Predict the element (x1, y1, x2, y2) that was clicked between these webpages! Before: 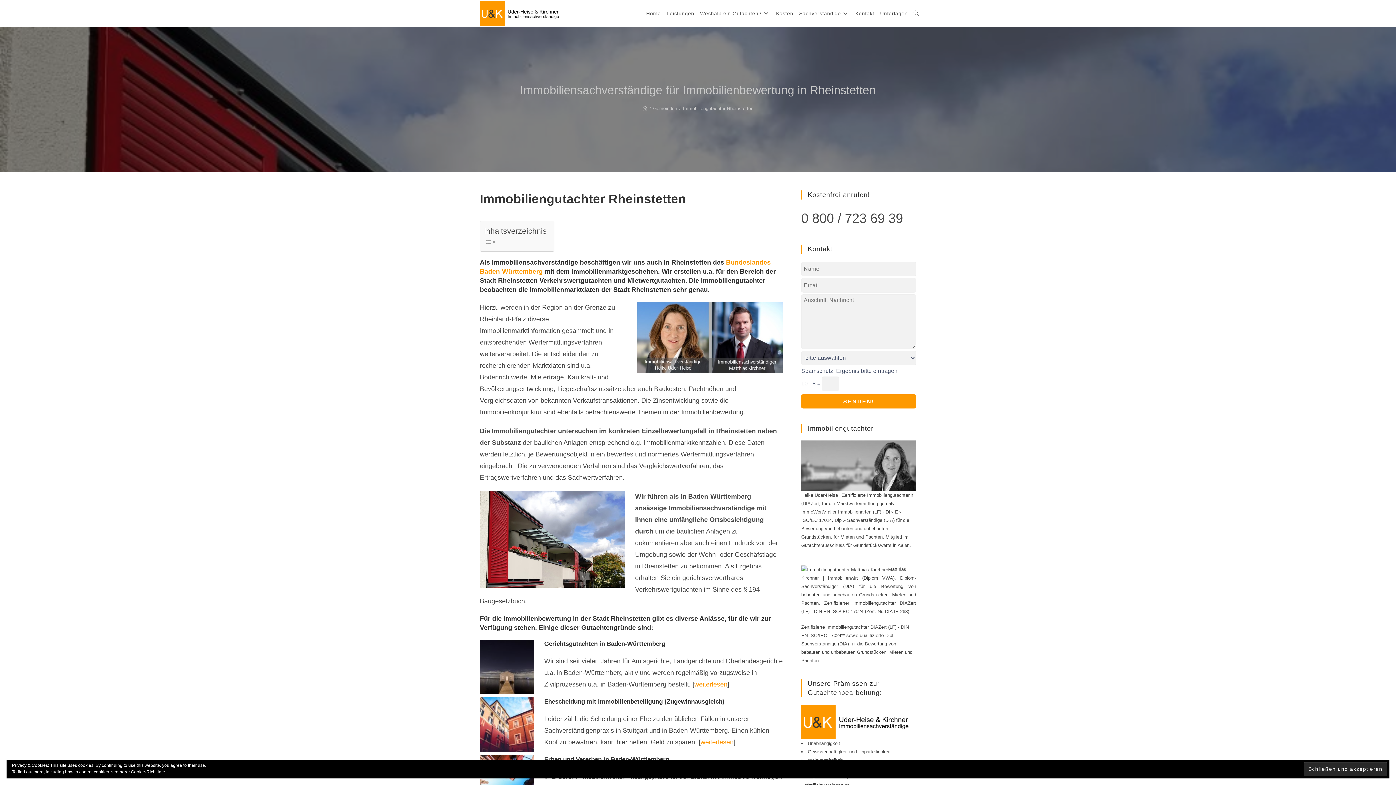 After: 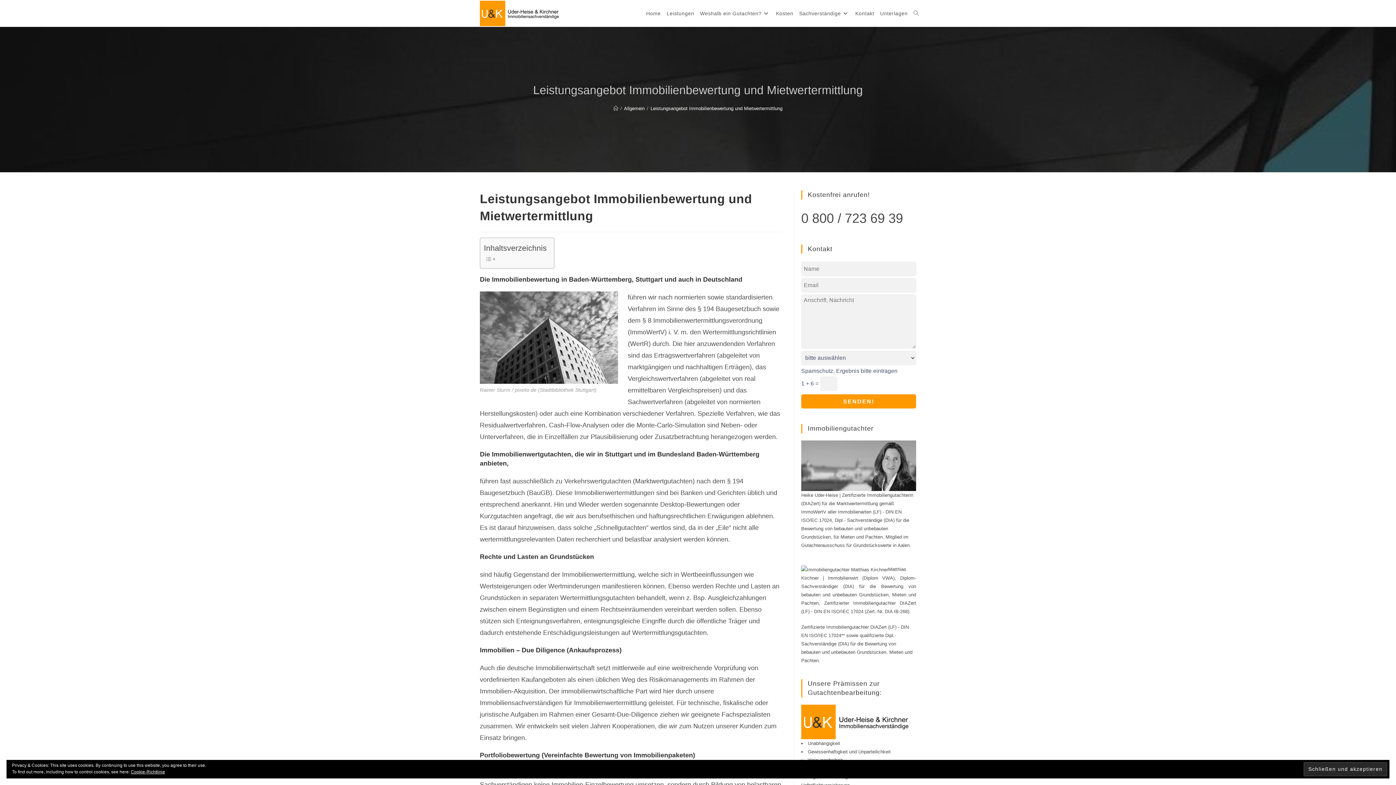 Action: bbox: (663, 0, 697, 26) label: Leistungen